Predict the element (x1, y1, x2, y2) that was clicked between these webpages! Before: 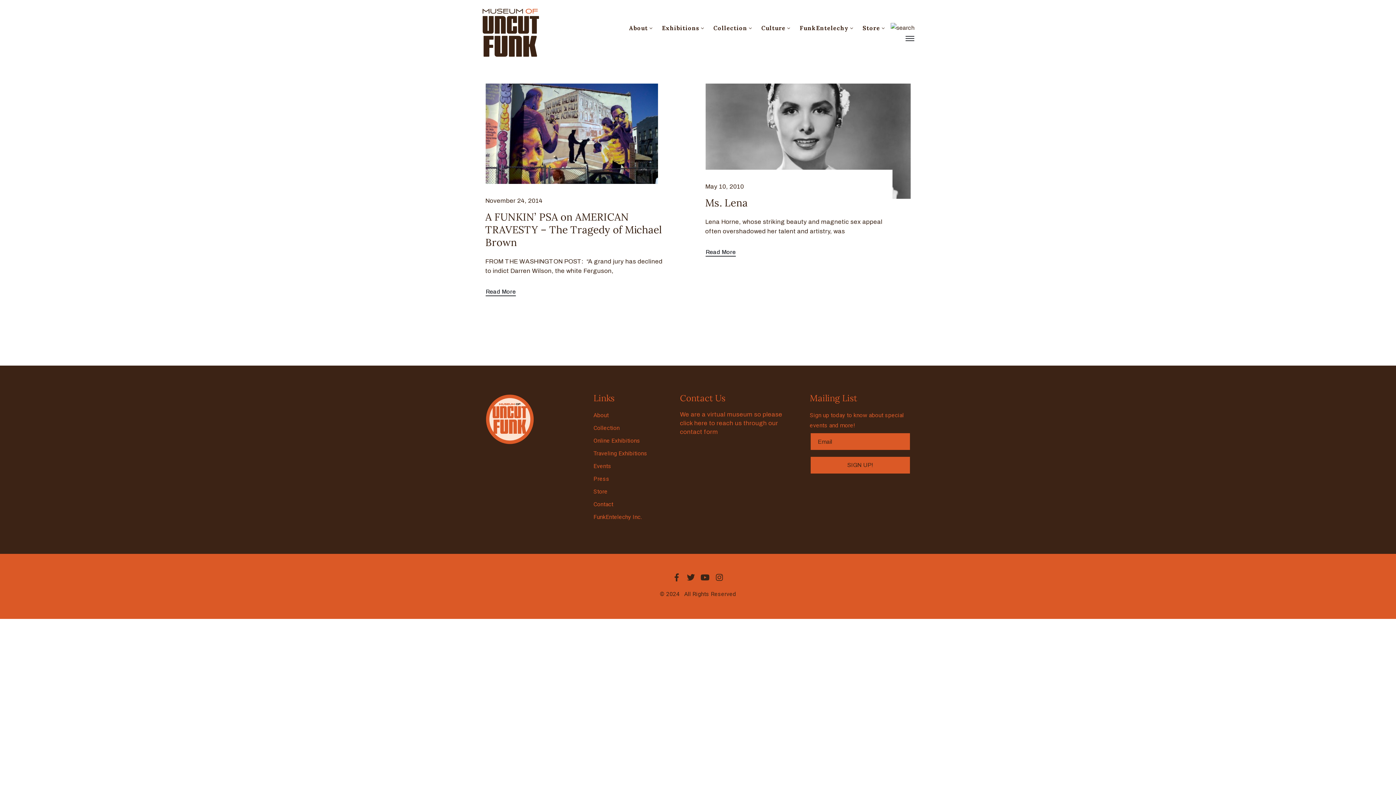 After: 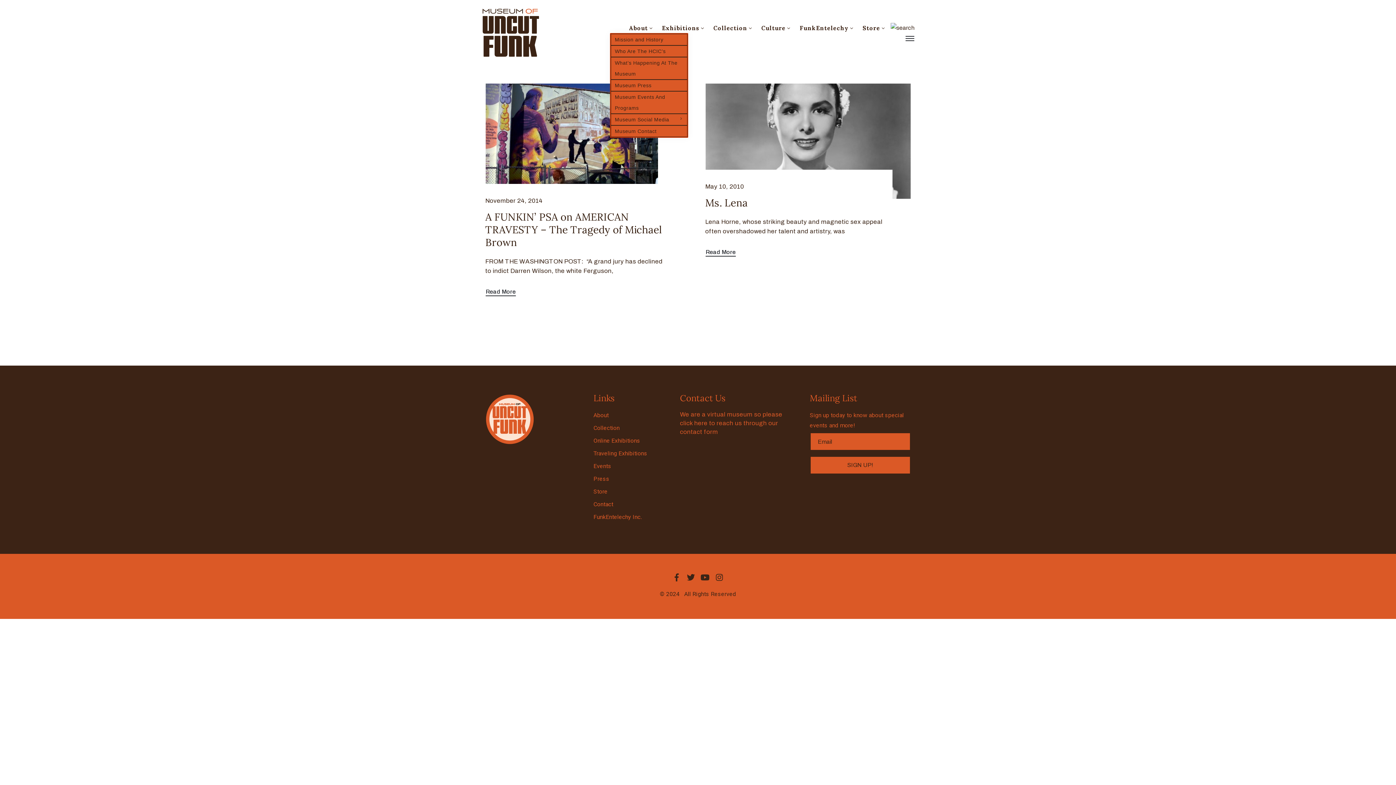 Action: bbox: (629, 22, 654, 33) label: About